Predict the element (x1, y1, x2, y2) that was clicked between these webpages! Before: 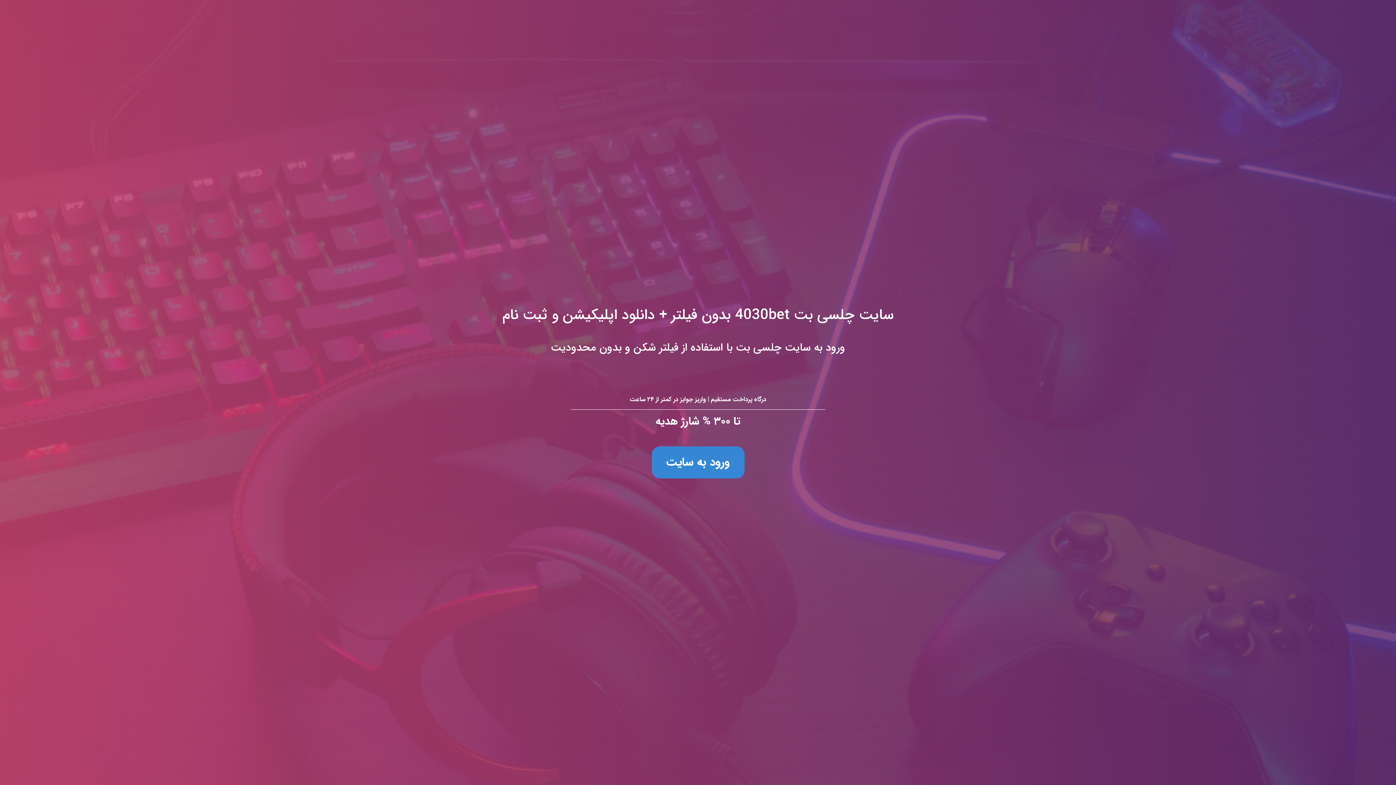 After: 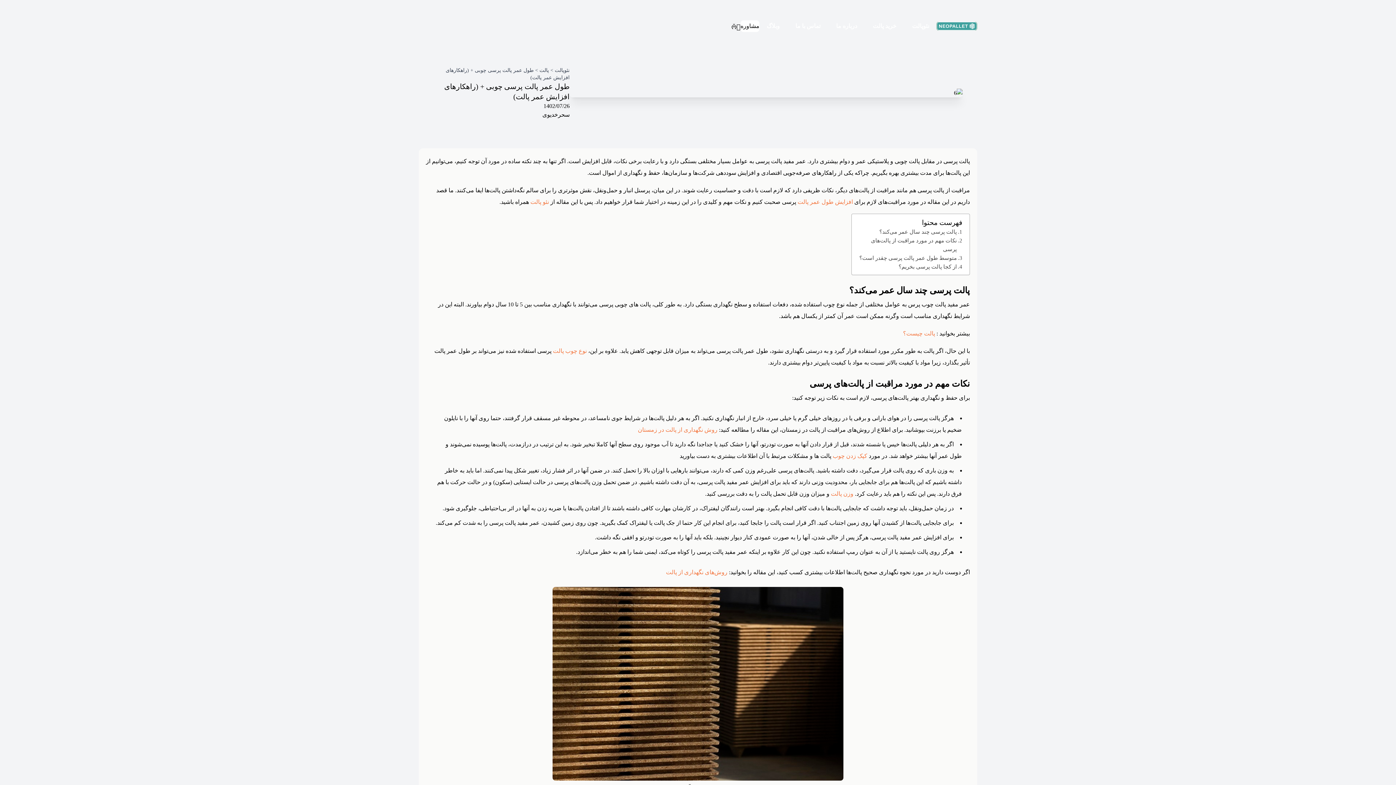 Action: bbox: (0, 0, 1396, 785) label: سایت چلسی بت 4030bet بدون فیلتر + دانلود اپلیکیشن و ثبت نام
ورود به سایت چلسی بت با استفاده از فیلتر شکن و بدون محدودیت

درگاه پرداخت مستقیم | واریز جوایز در کمتر از ۲۴ ساعت

تا ۳۰۰ % شارژ هدیه

ورود به سایت